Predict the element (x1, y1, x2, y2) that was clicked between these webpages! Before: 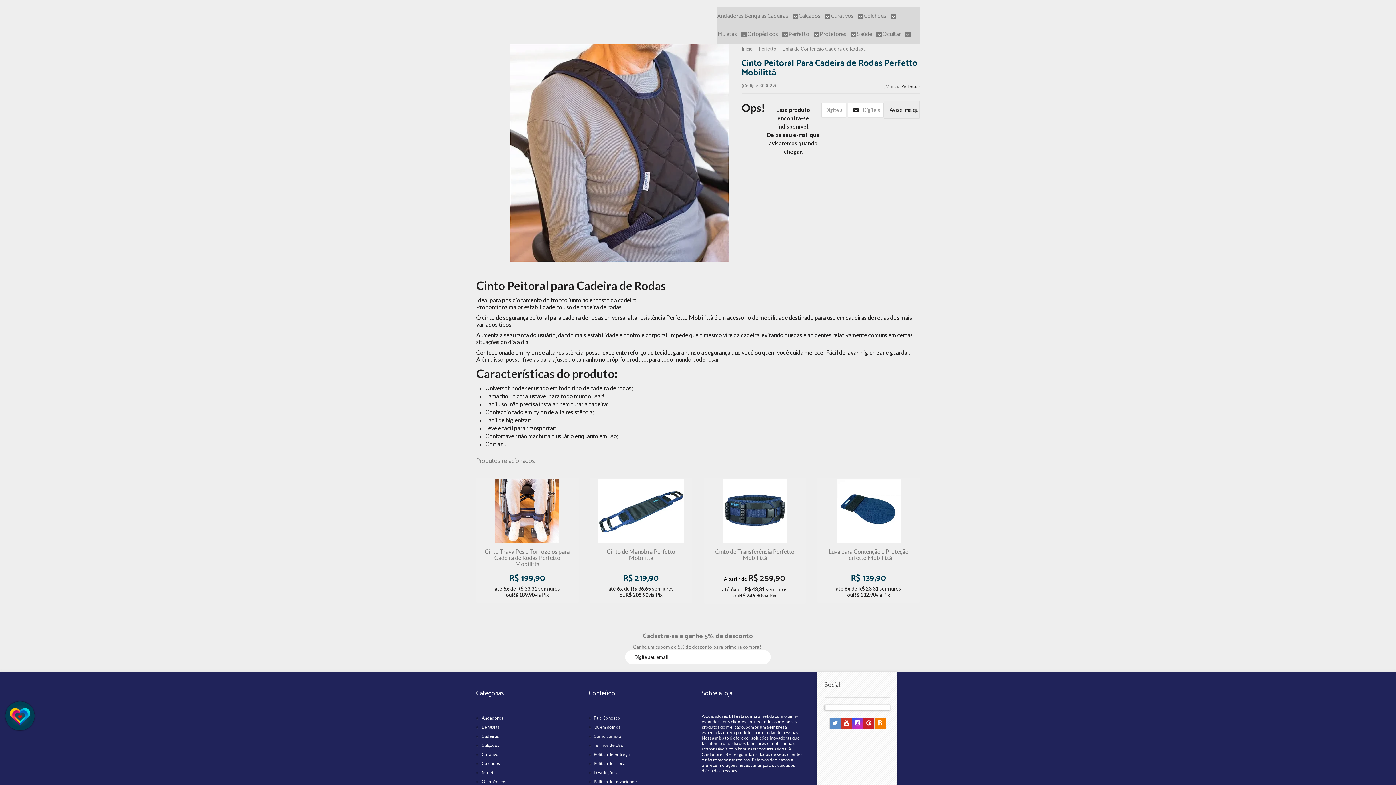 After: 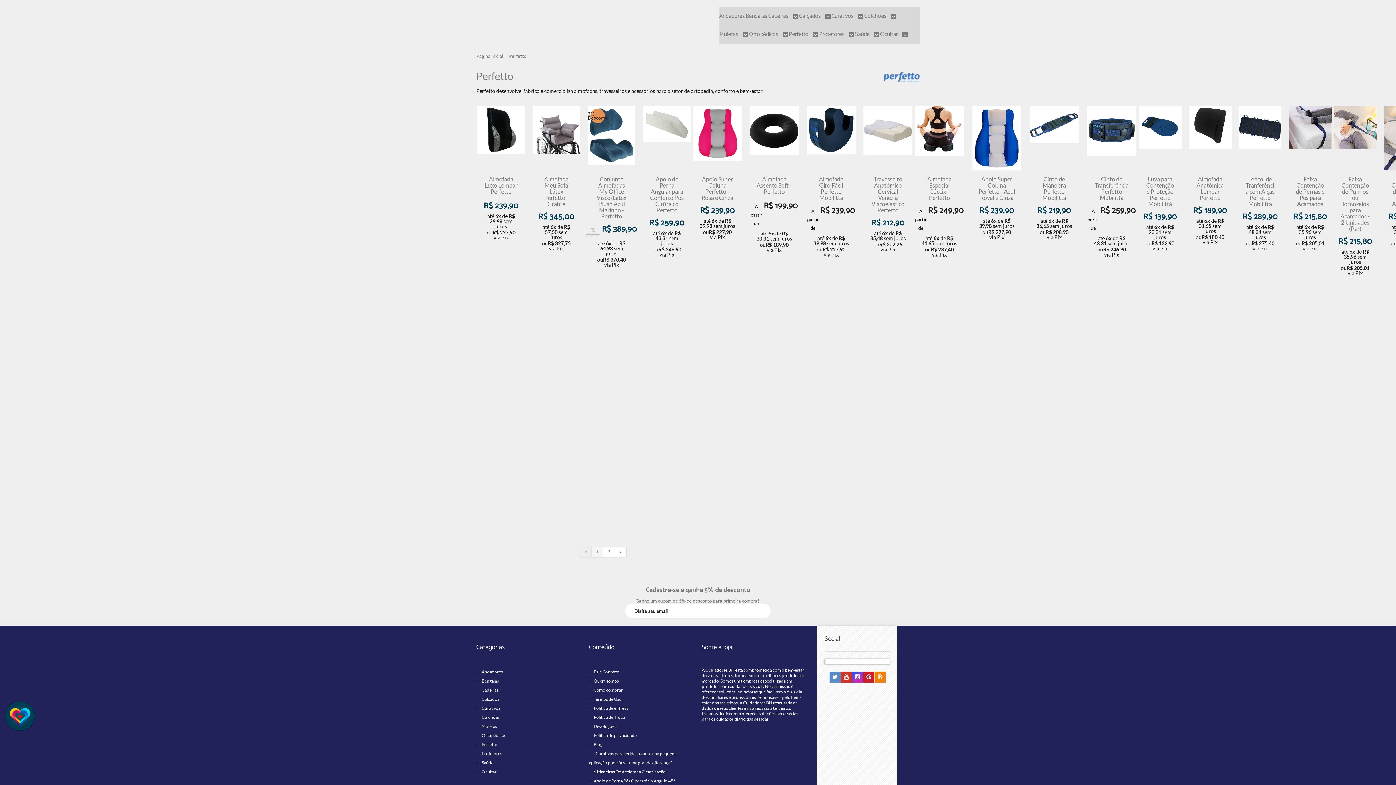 Action: label: Perfetto bbox: (901, 83, 917, 89)